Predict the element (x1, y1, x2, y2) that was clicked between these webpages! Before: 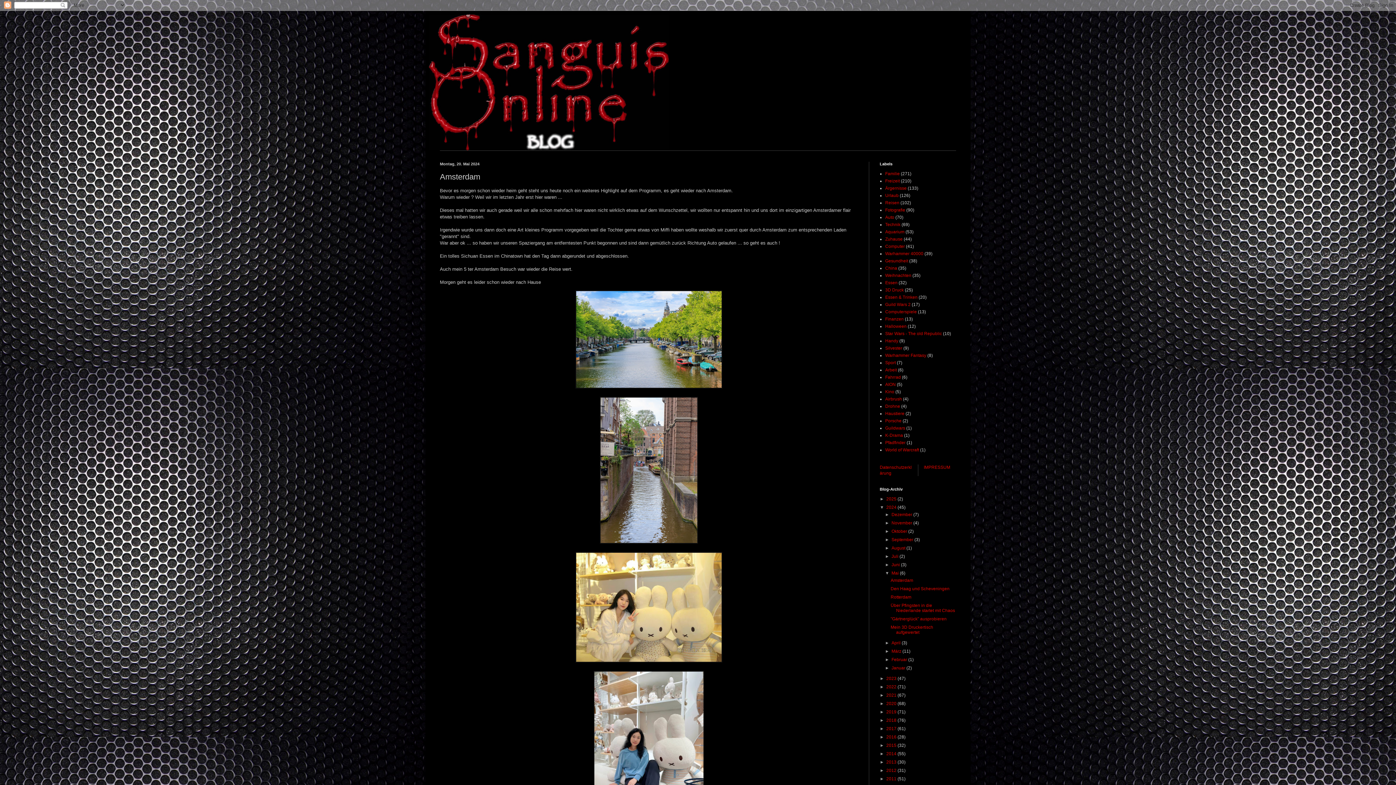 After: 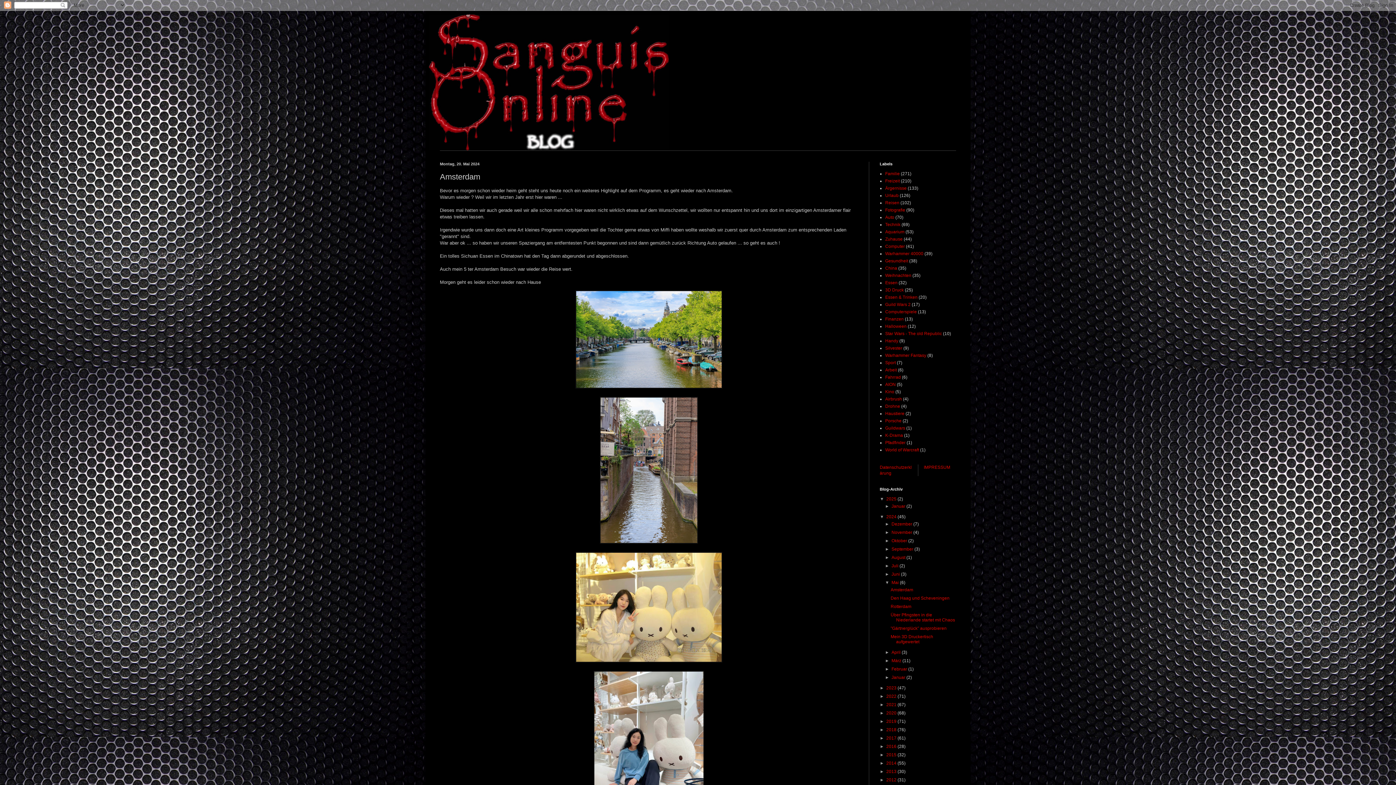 Action: label: ►   bbox: (880, 496, 886, 501)